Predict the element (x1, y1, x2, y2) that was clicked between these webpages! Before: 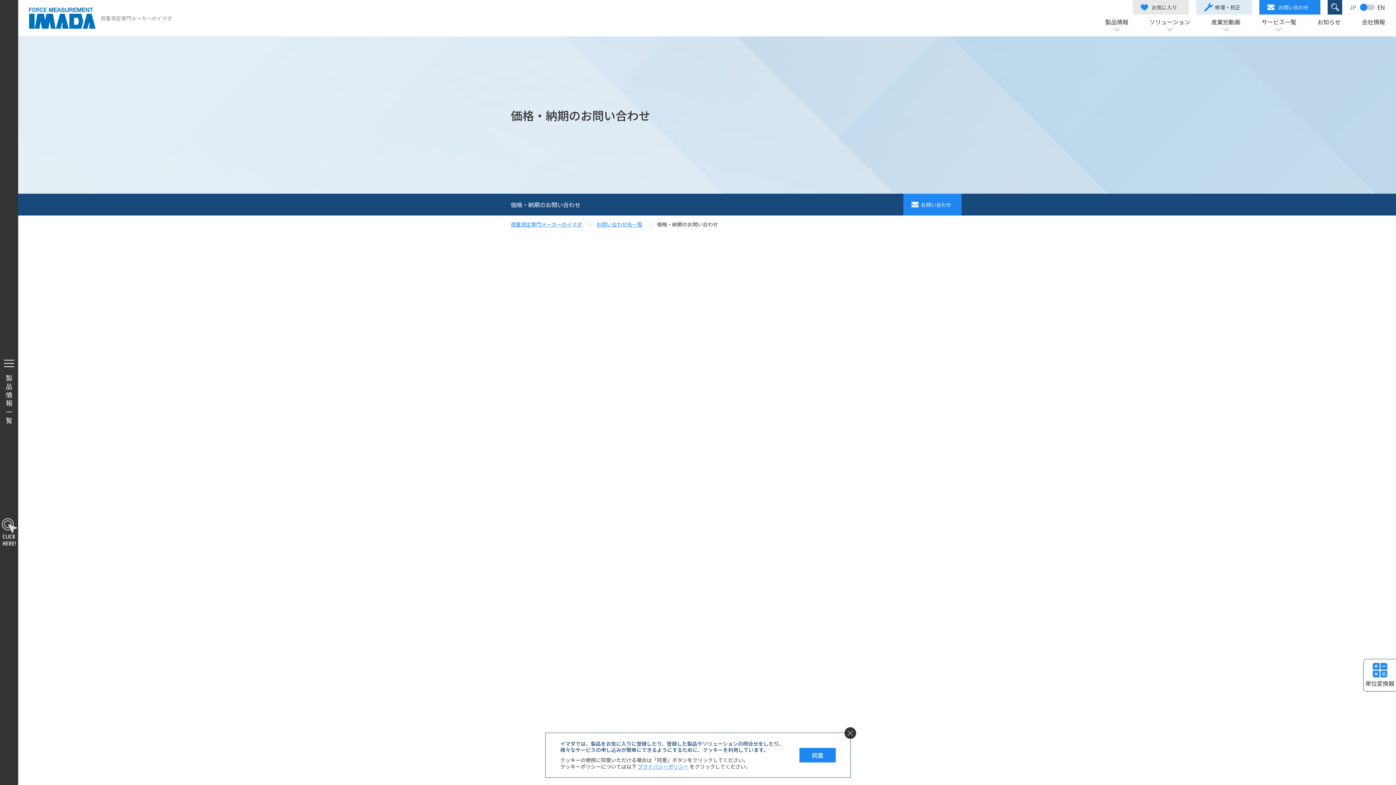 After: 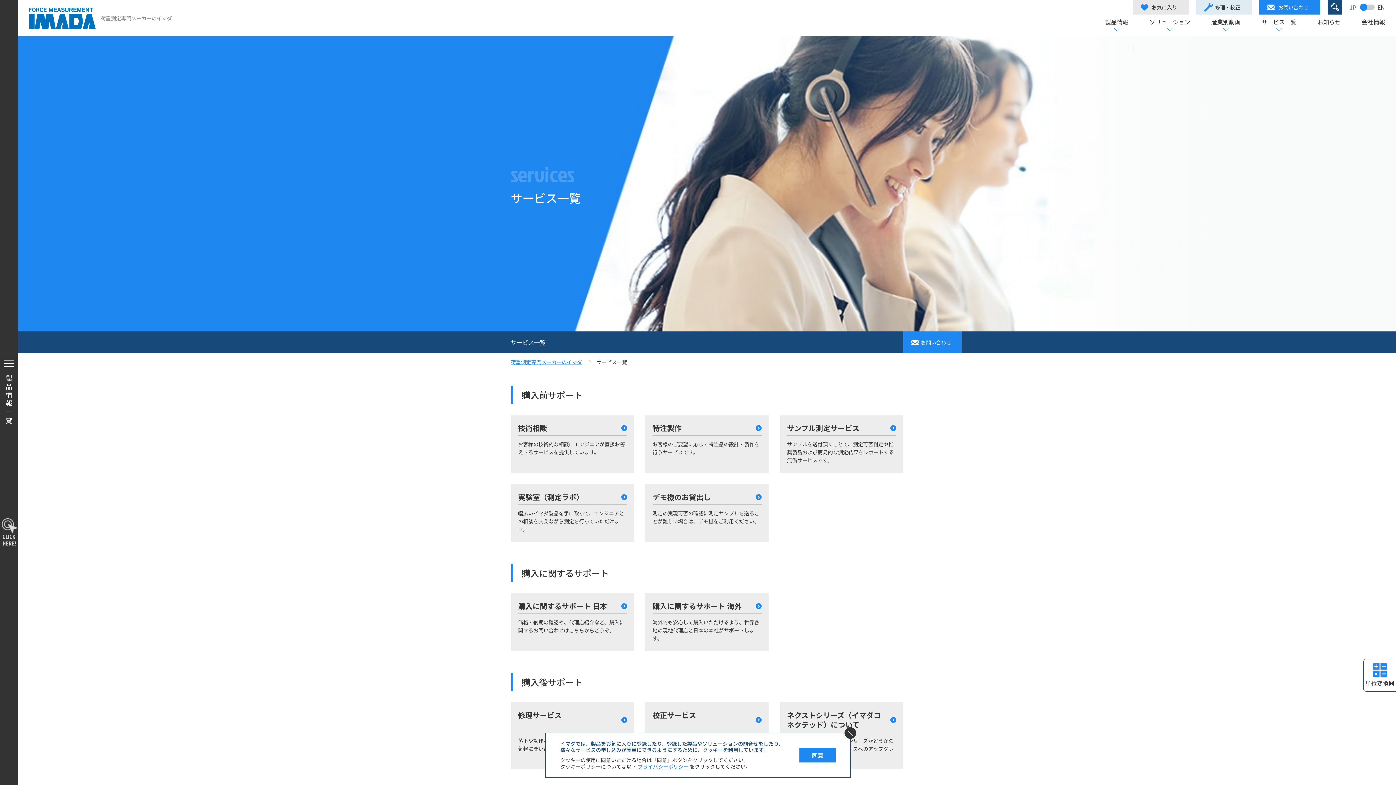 Action: bbox: (1261, 18, 1296, 36) label: サービス一覧